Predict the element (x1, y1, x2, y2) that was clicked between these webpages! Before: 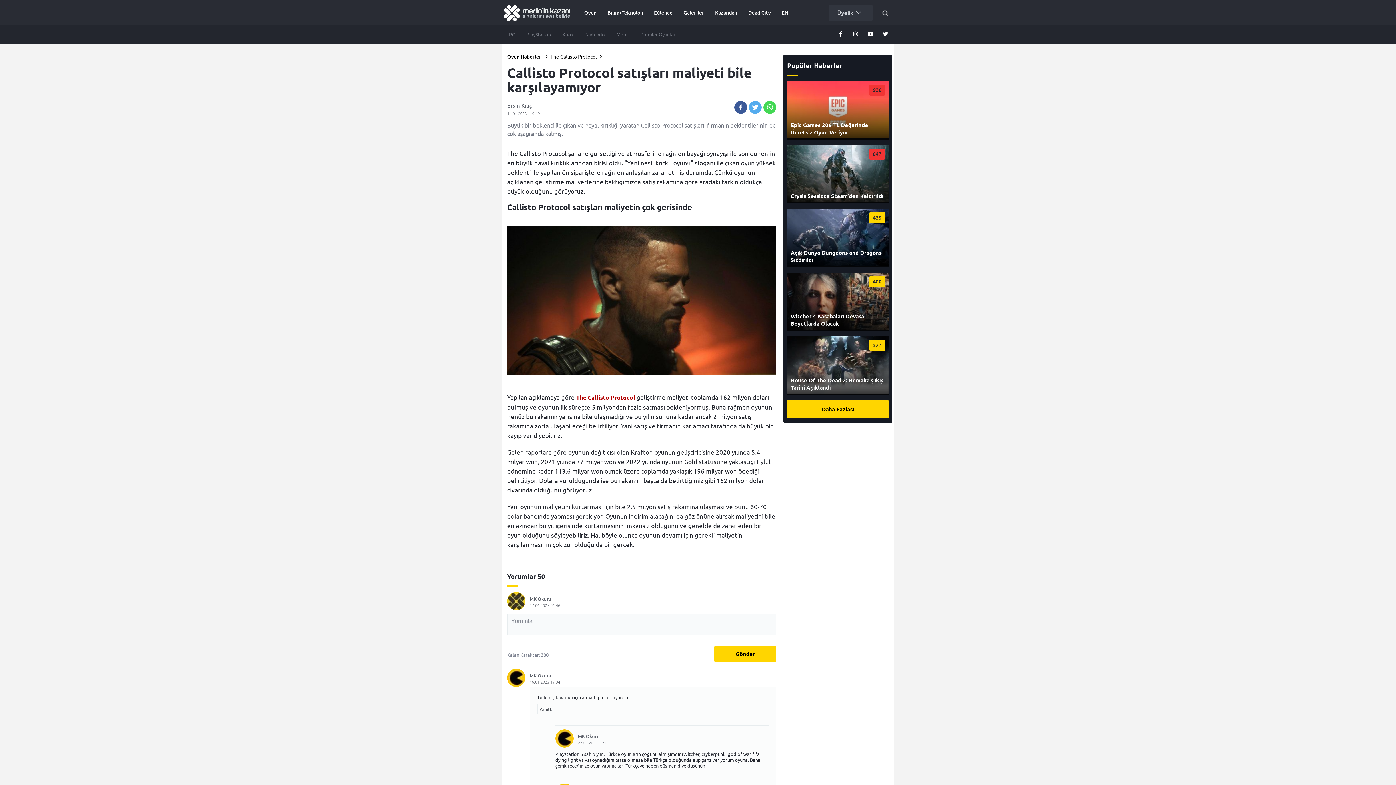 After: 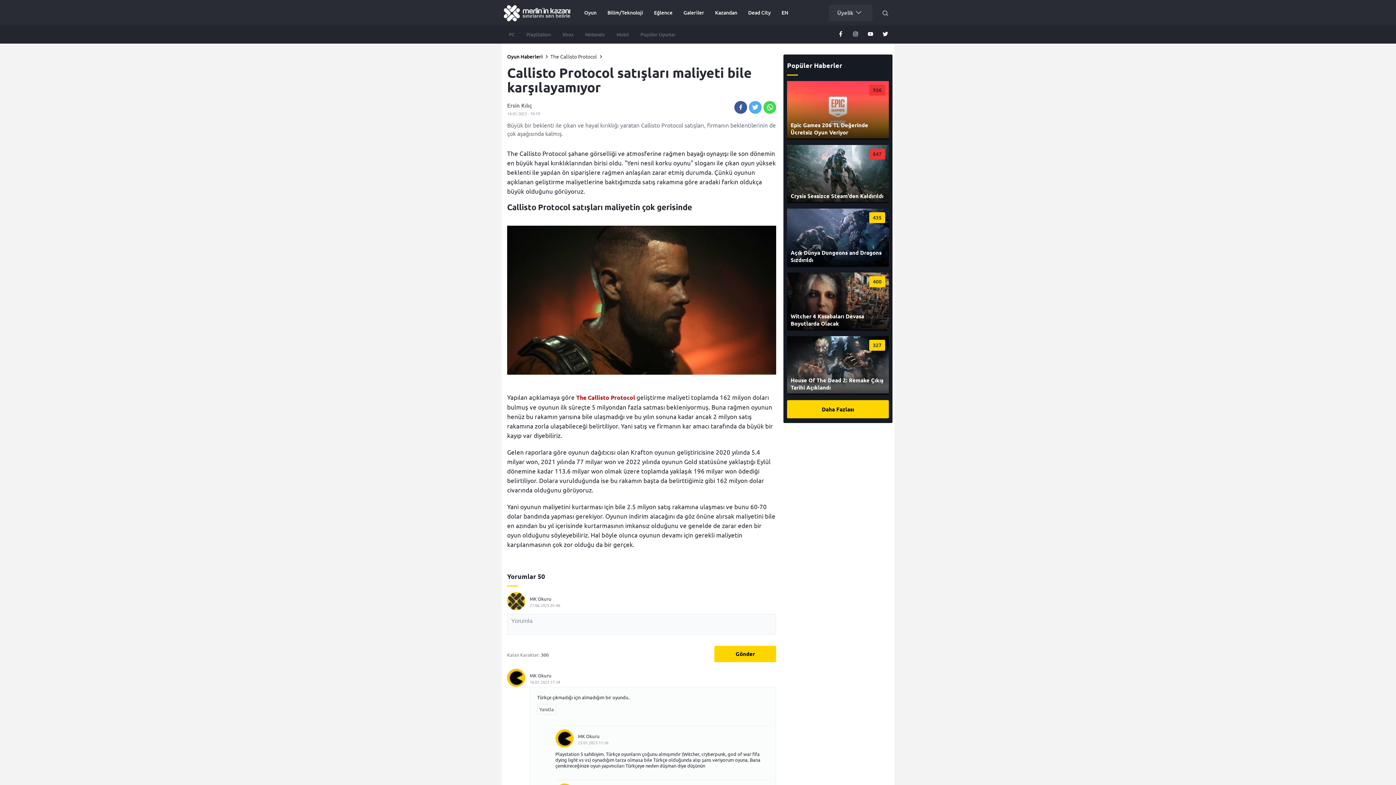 Action: bbox: (763, 101, 776, 113)